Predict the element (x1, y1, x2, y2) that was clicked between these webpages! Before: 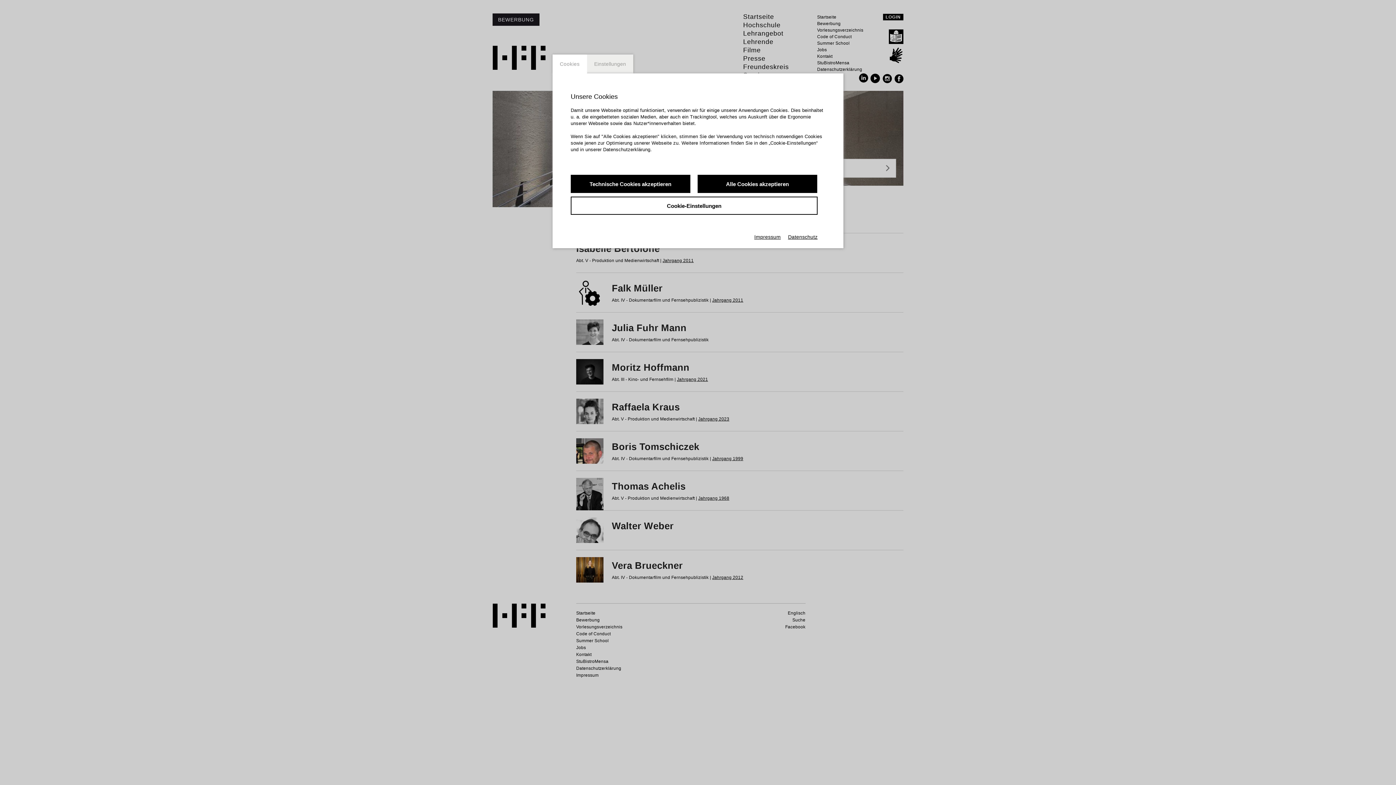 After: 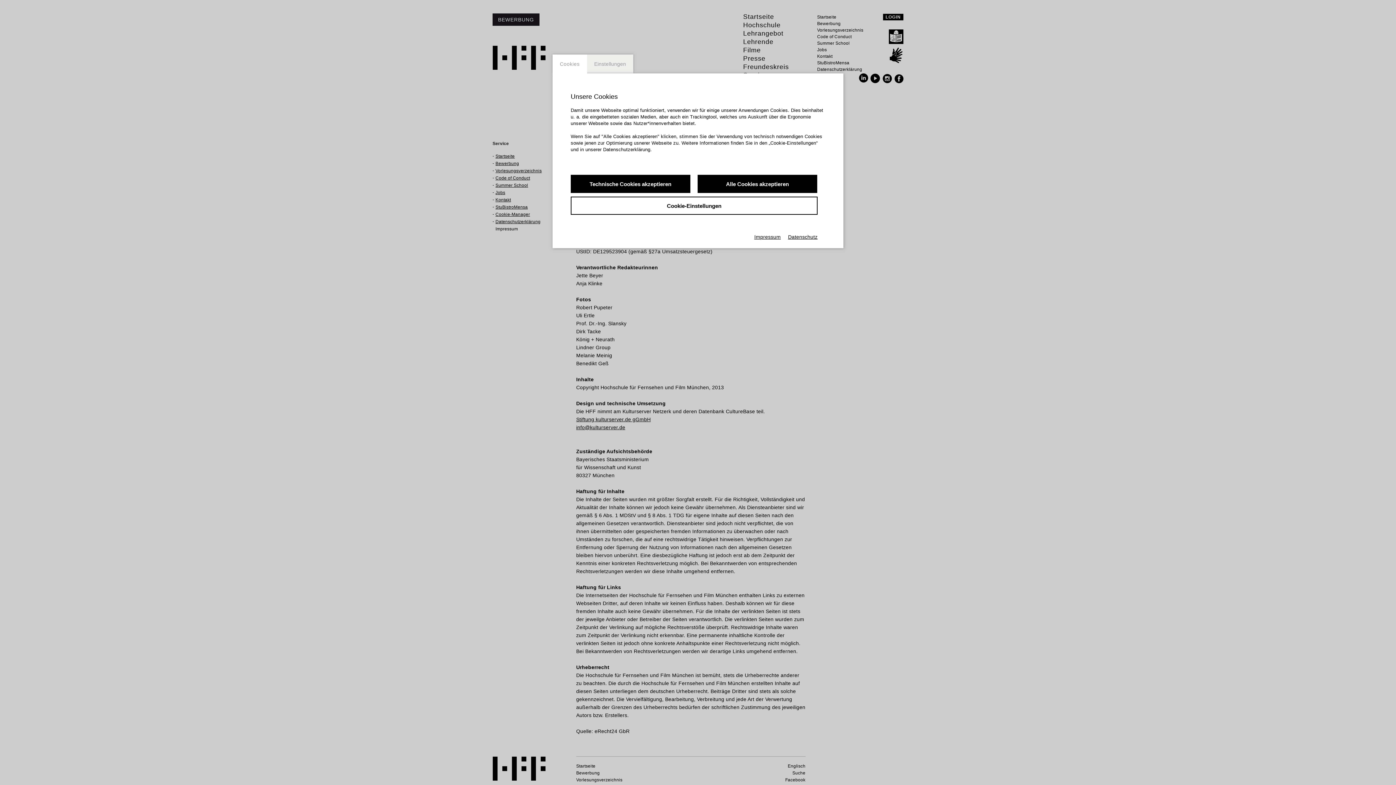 Action: label: Impressum bbox: (754, 233, 780, 241)